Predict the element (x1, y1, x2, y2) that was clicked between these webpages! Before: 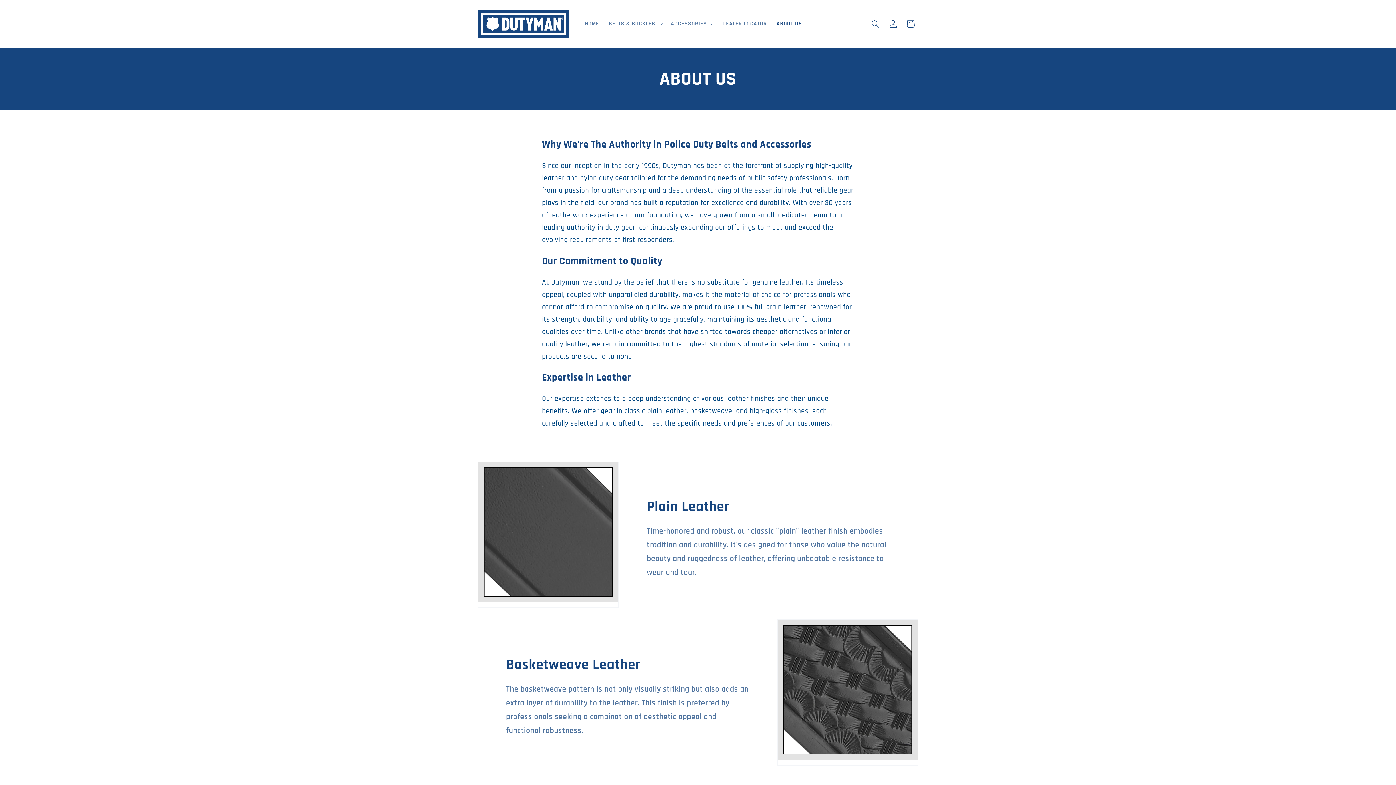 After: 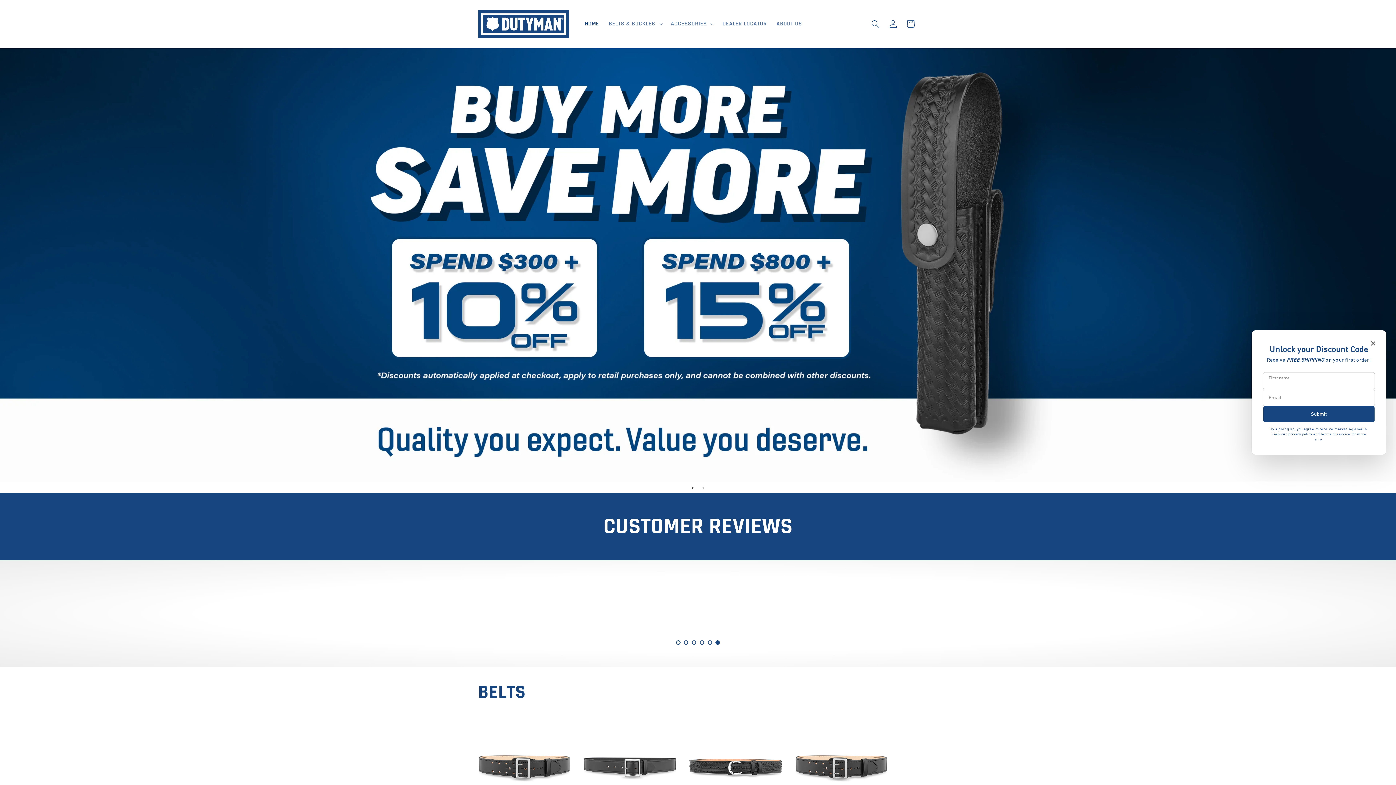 Action: bbox: (580, 15, 604, 32) label: HOME